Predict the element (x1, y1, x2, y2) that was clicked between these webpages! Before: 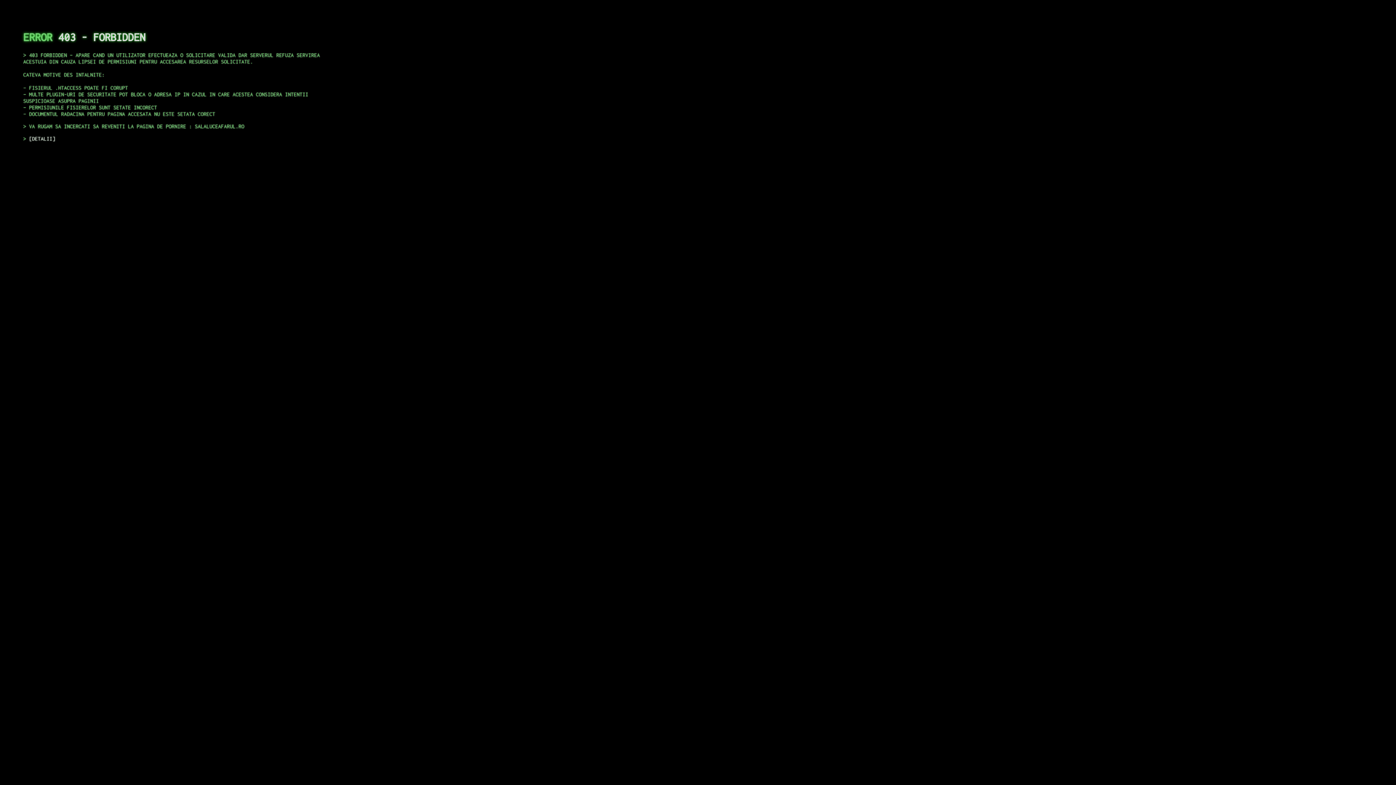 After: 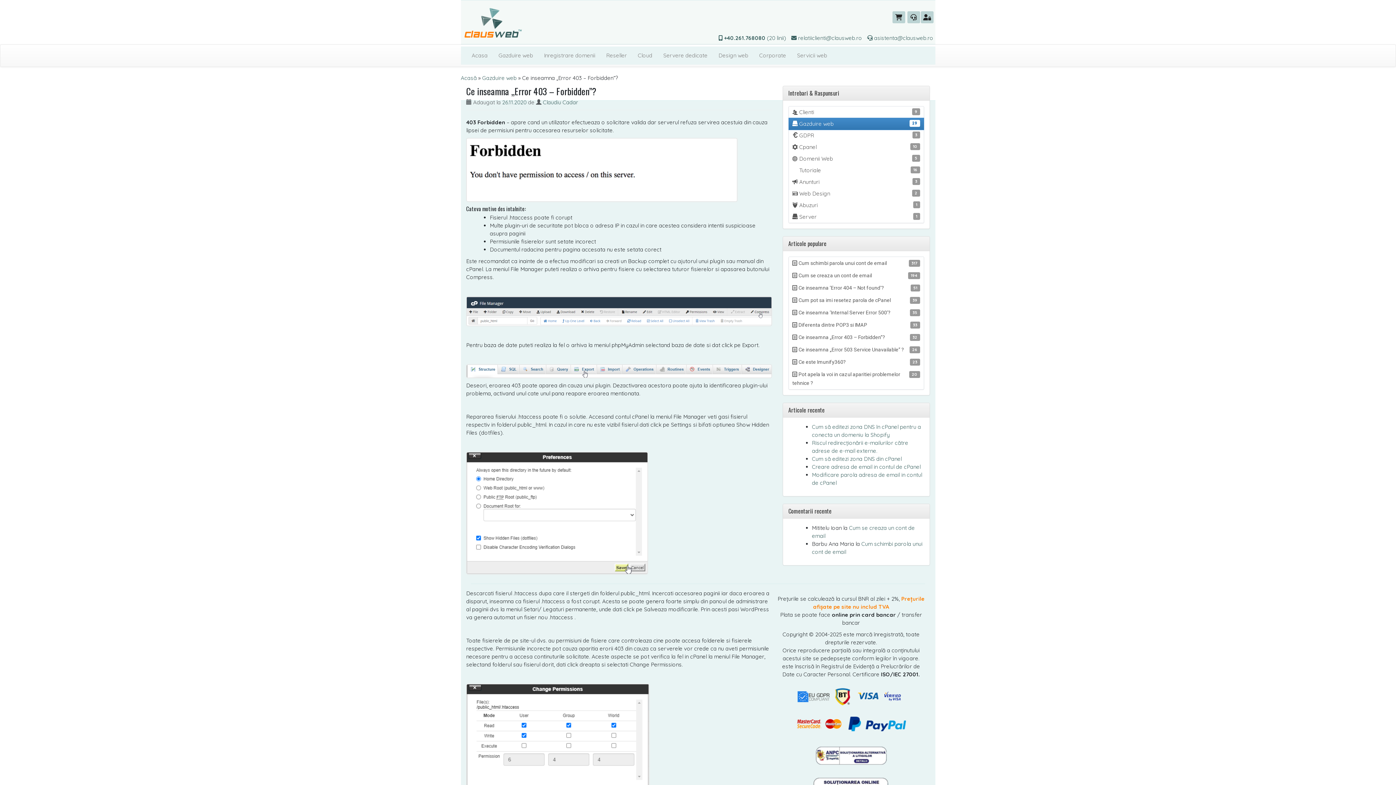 Action: label: DETALII bbox: (29, 135, 55, 141)